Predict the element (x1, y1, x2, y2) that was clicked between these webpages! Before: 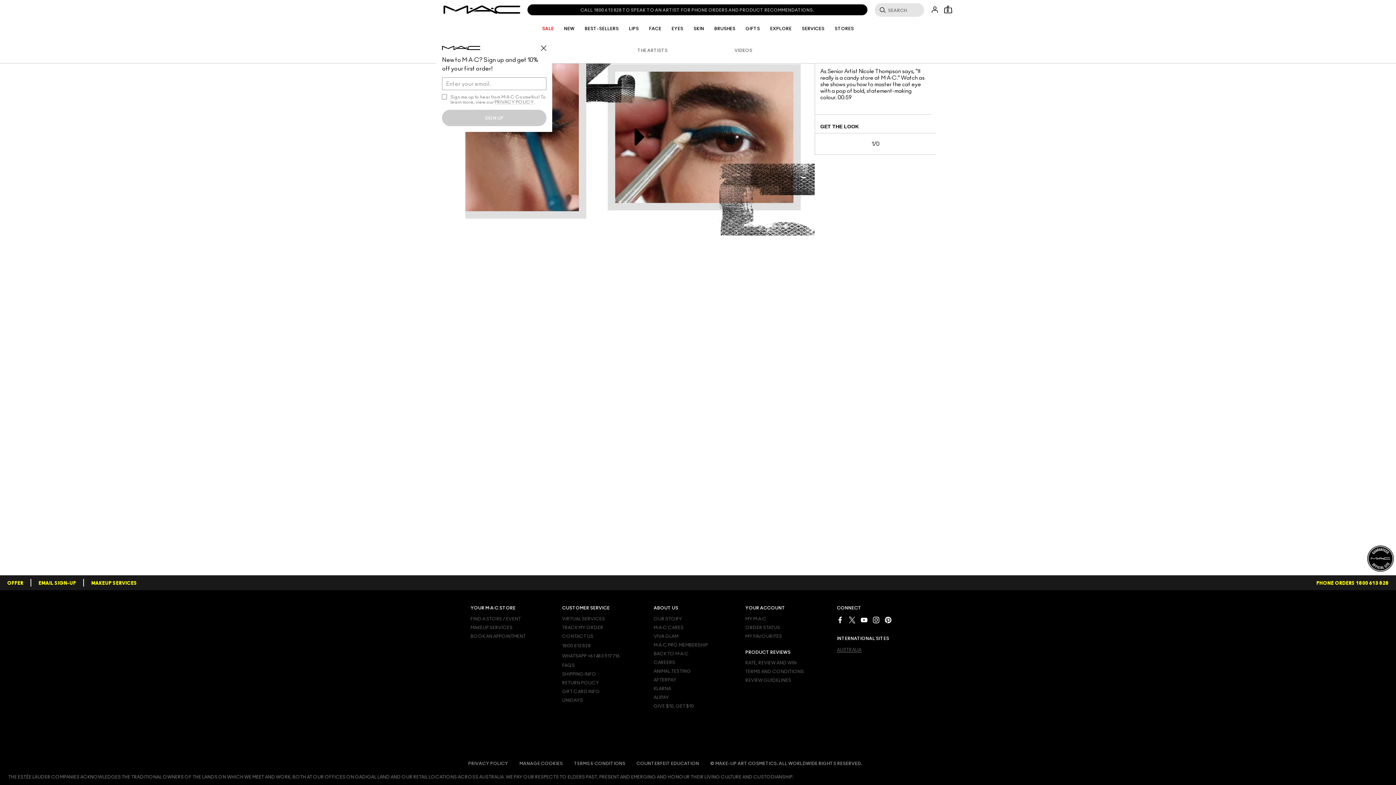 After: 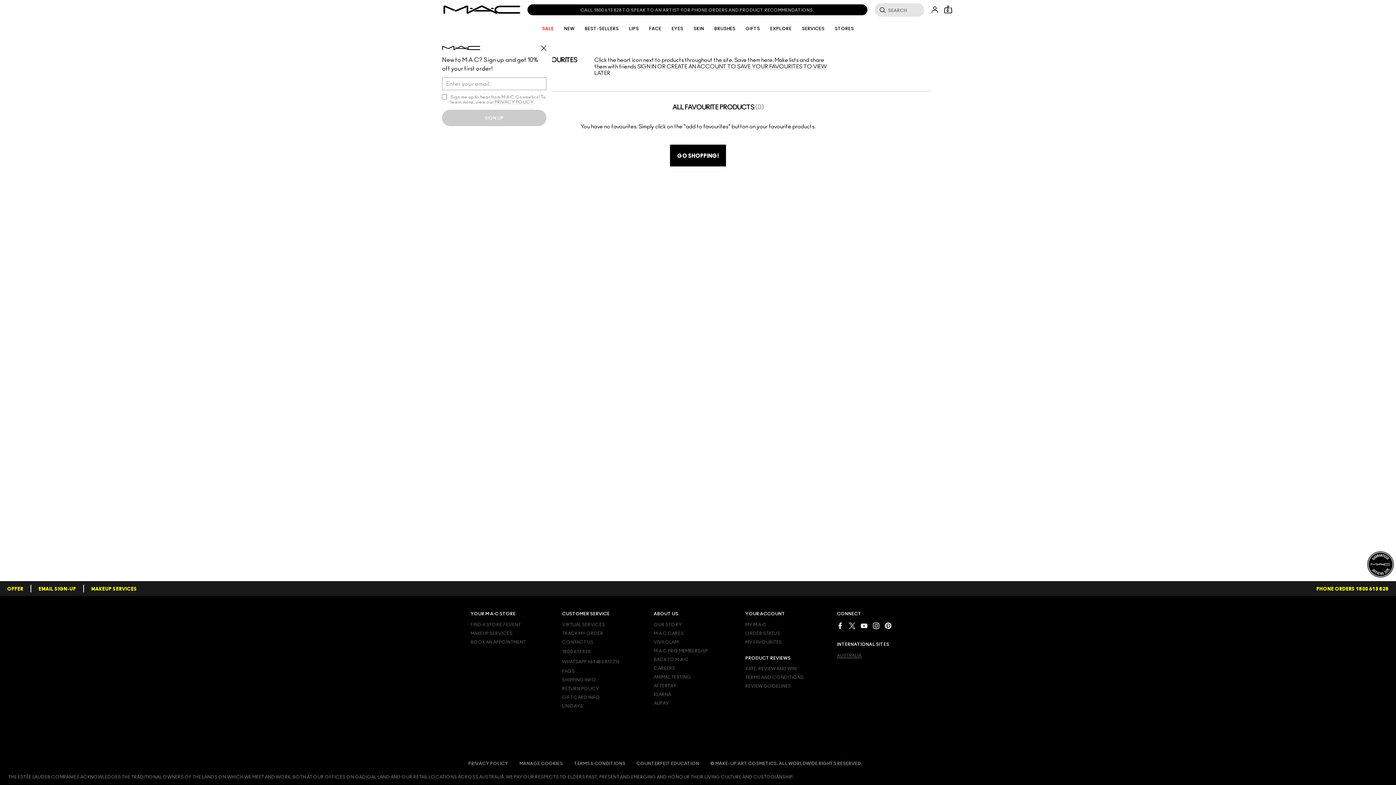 Action: label: MY FAVOURITES bbox: (745, 639, 826, 644)